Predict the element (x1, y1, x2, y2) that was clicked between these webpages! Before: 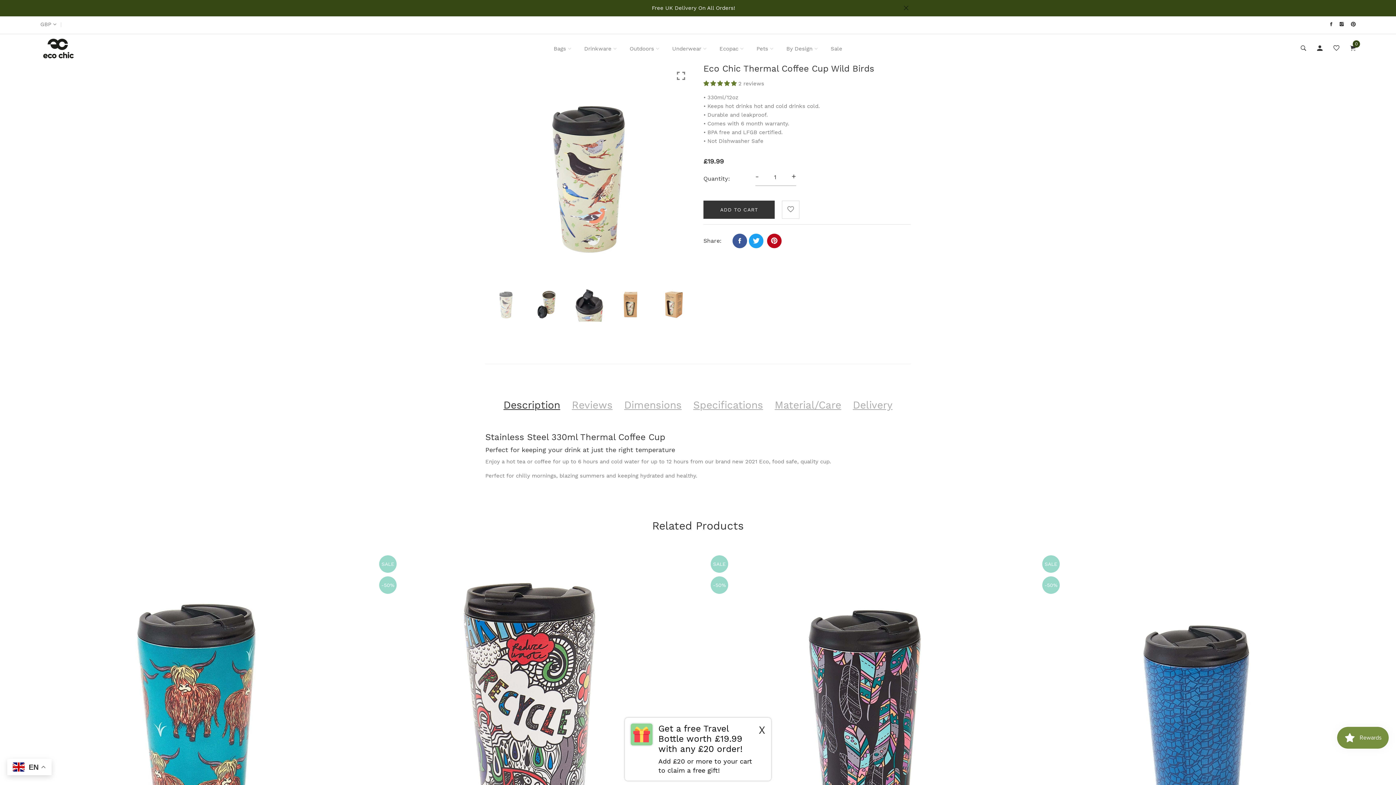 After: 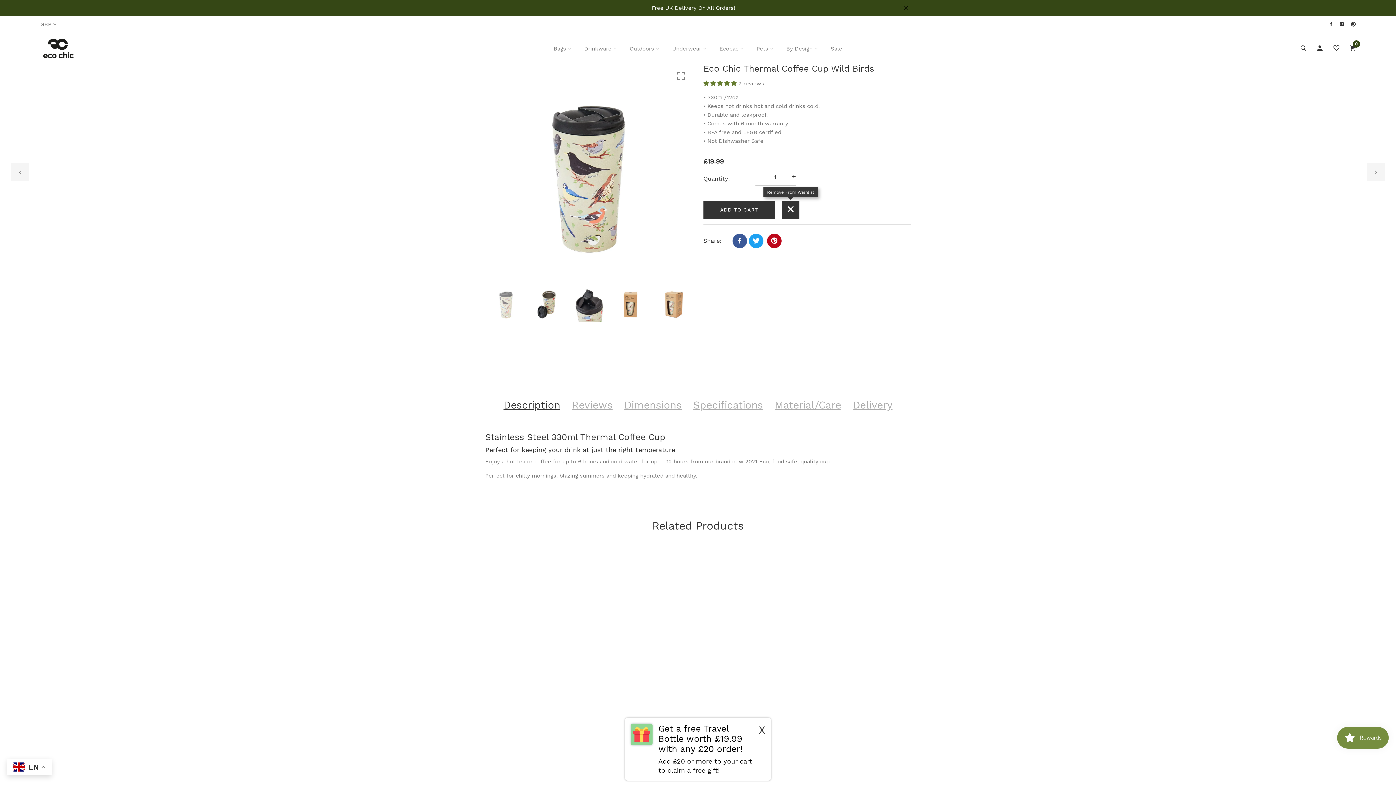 Action: bbox: (782, 200, 799, 218)